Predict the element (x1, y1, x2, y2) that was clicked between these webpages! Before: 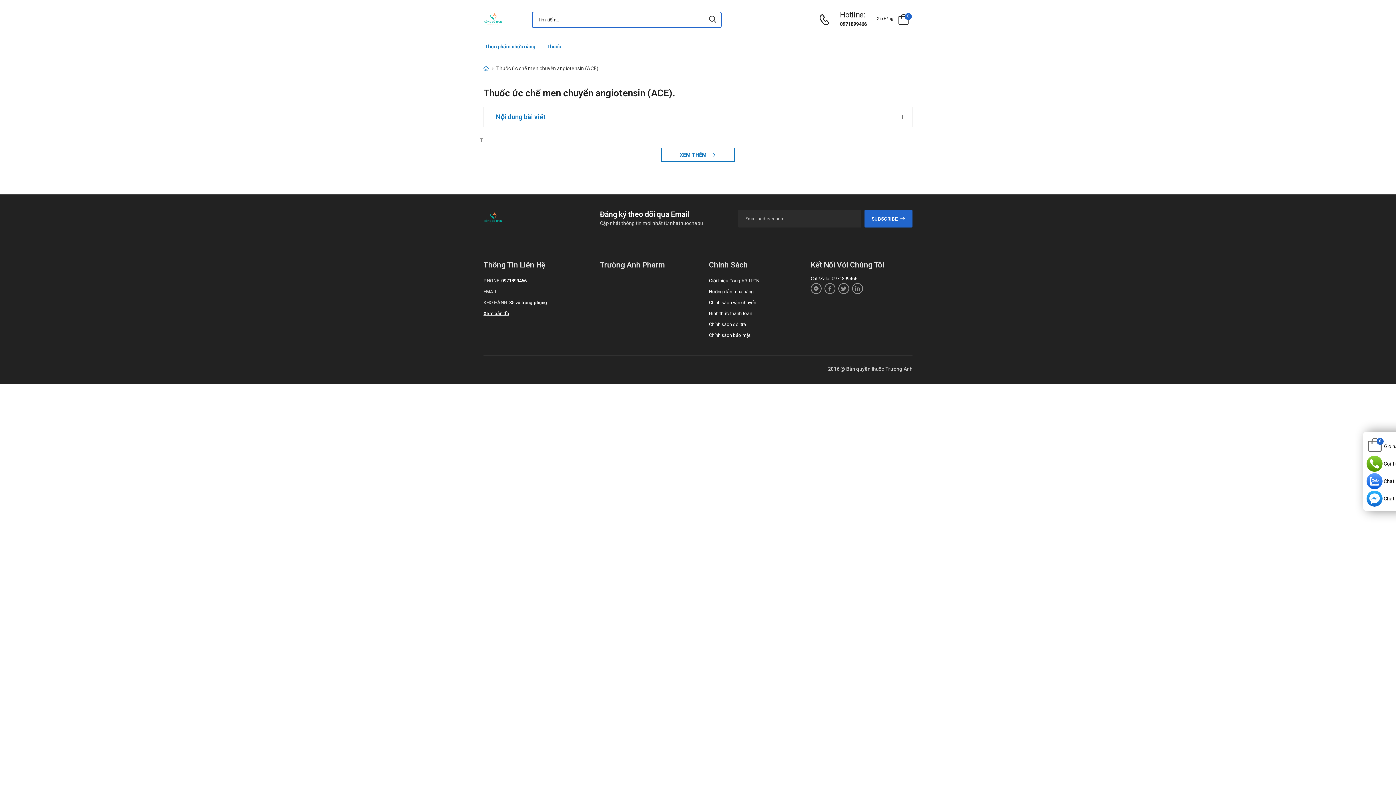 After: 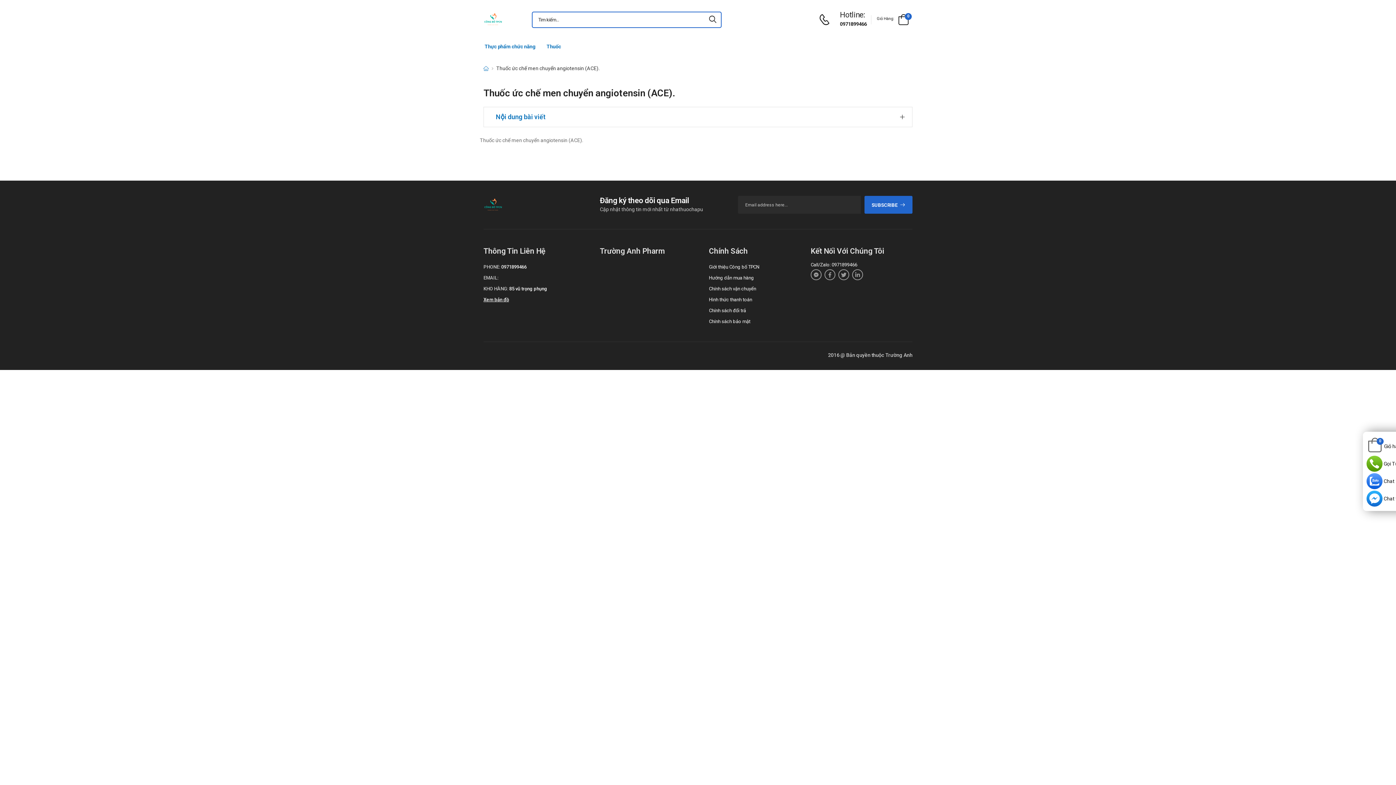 Action: bbox: (661, 148, 734, 161) label: XEM THÊM 